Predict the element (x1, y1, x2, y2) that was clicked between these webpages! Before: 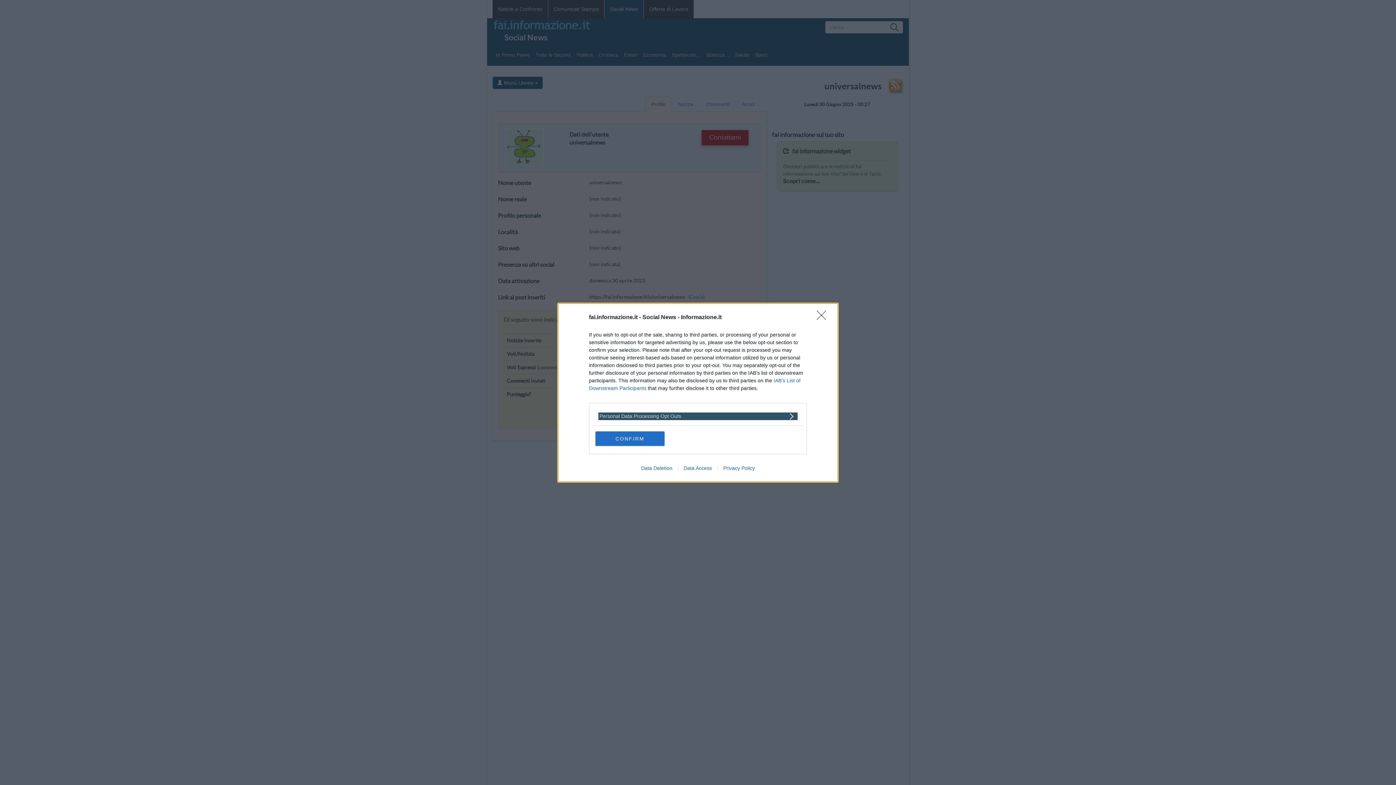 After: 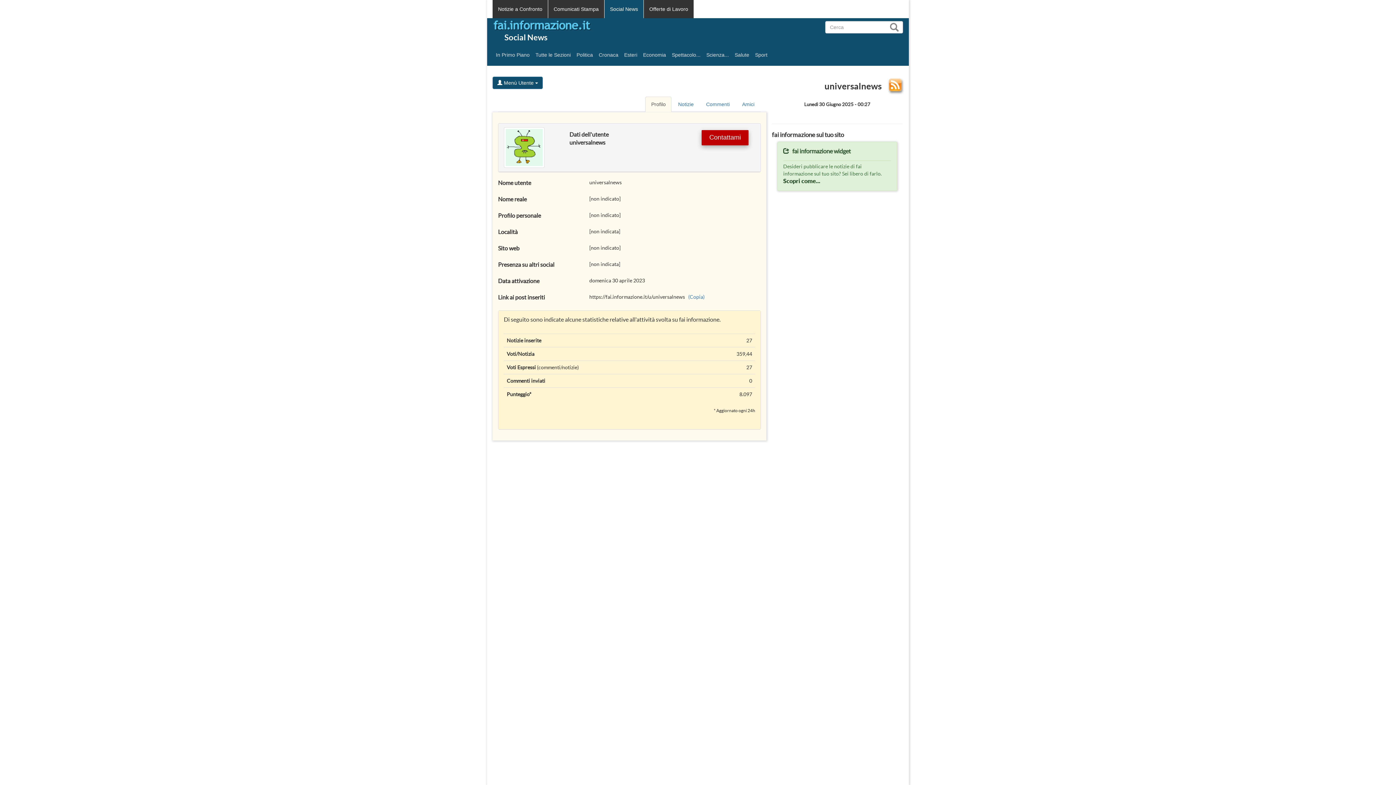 Action: label: Close bbox: (817, 310, 830, 324)